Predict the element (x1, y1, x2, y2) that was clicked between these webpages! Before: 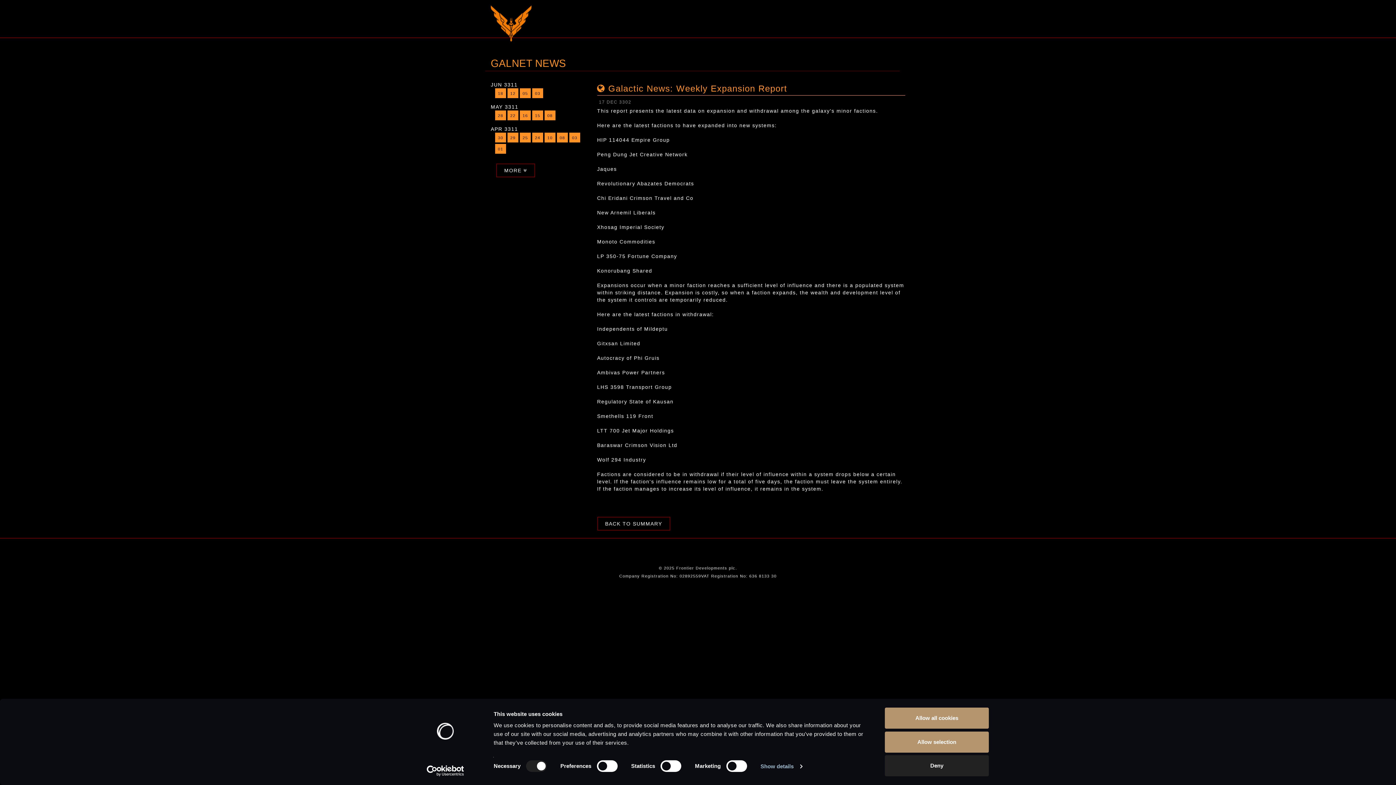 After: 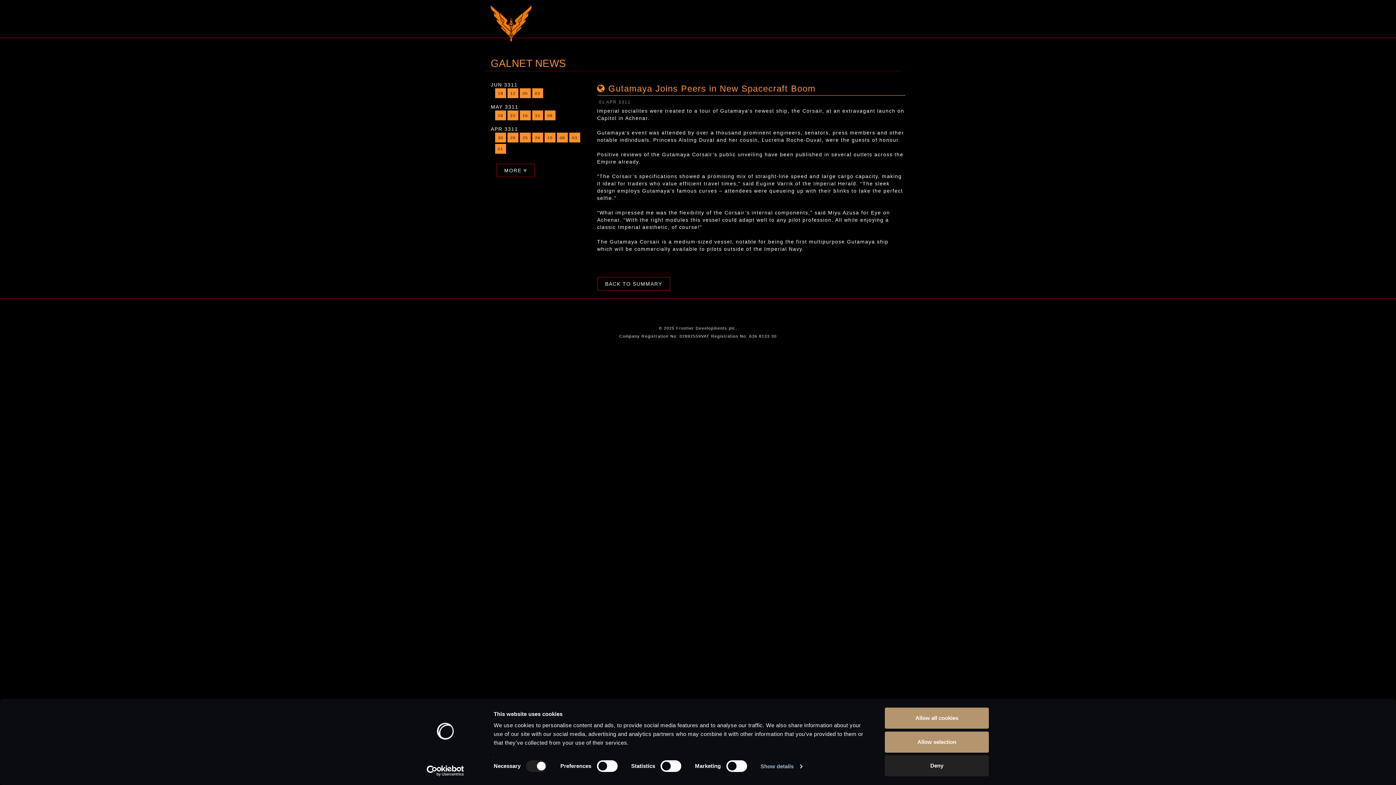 Action: bbox: (498, 146, 503, 151) label: 01